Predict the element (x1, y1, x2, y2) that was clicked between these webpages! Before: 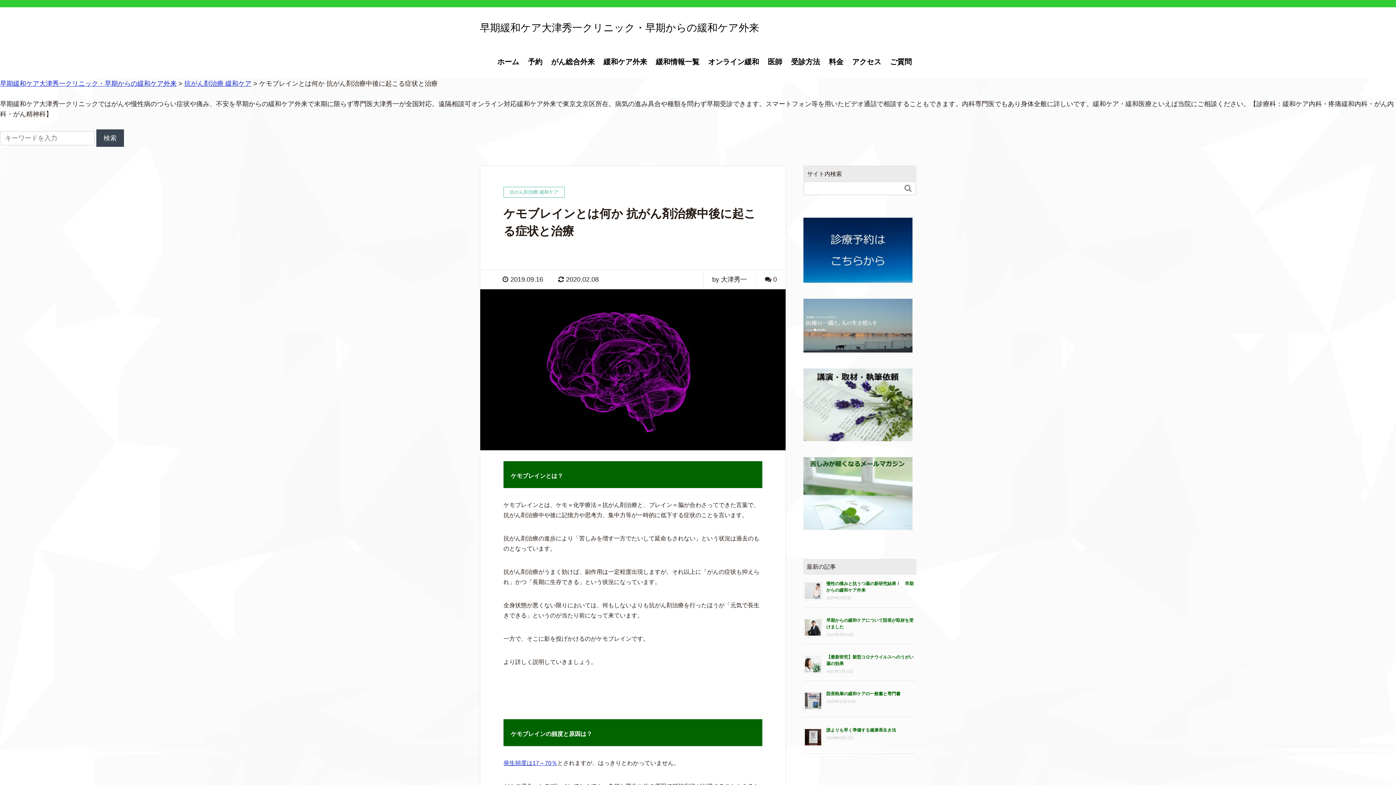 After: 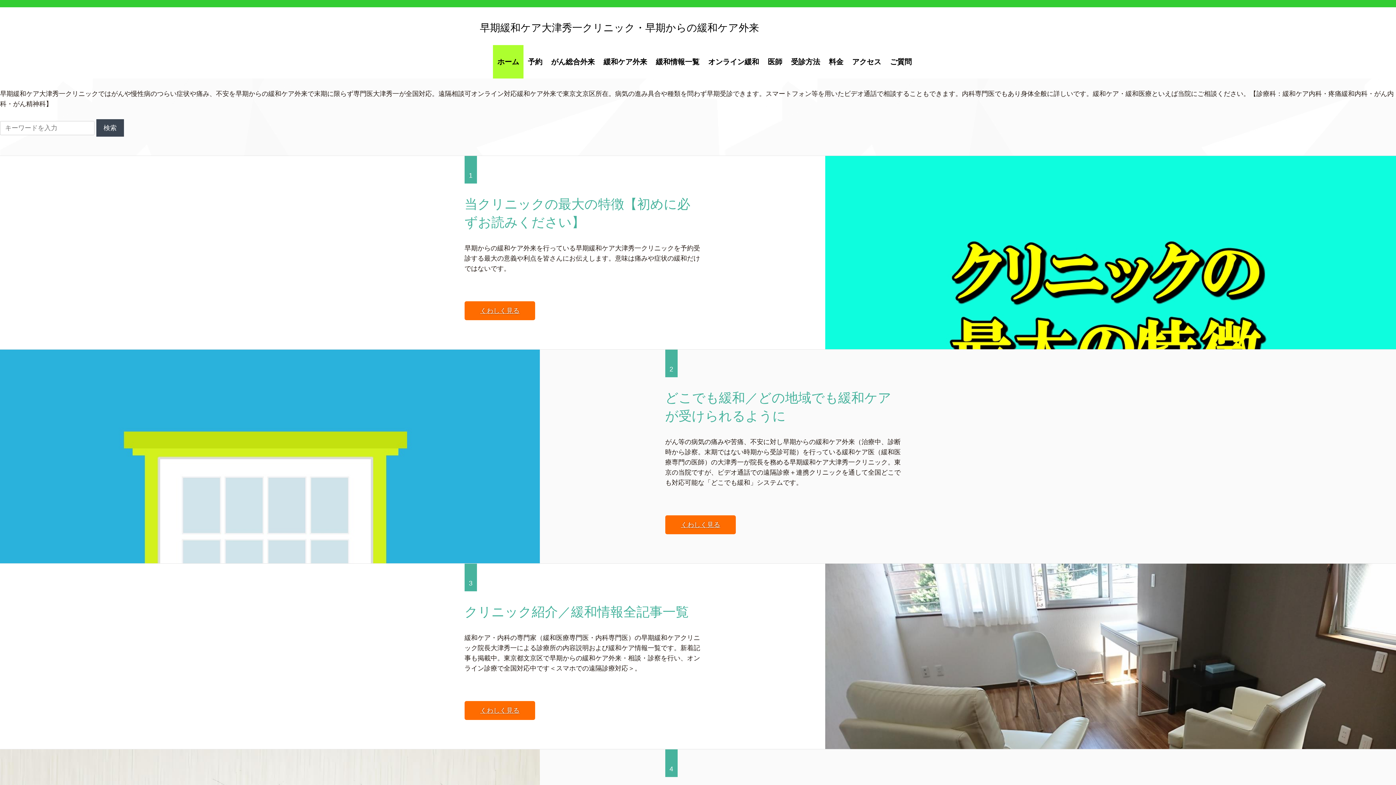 Action: label: 早期緩和ケア大津秀一クリニック・早期からの緩和ケア外来 bbox: (0, 80, 176, 87)